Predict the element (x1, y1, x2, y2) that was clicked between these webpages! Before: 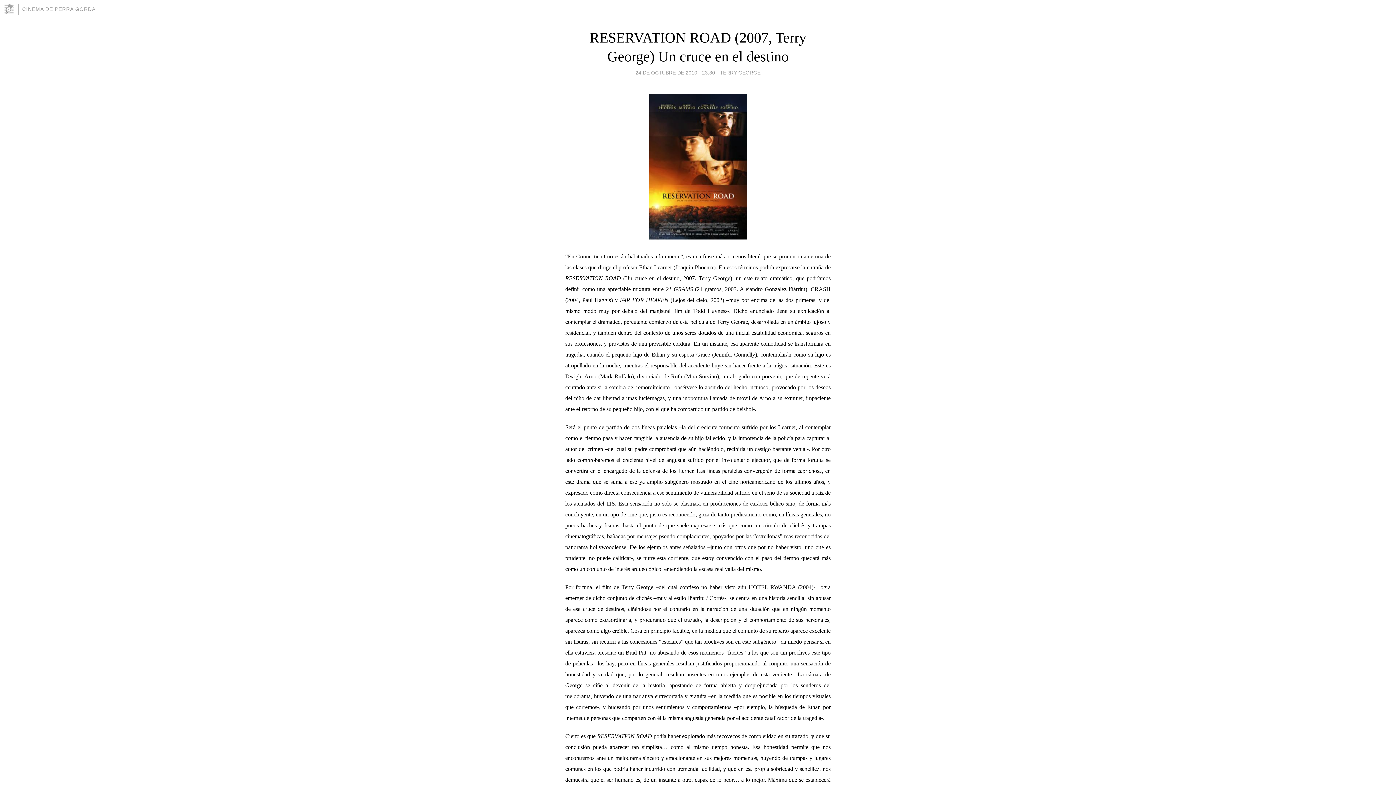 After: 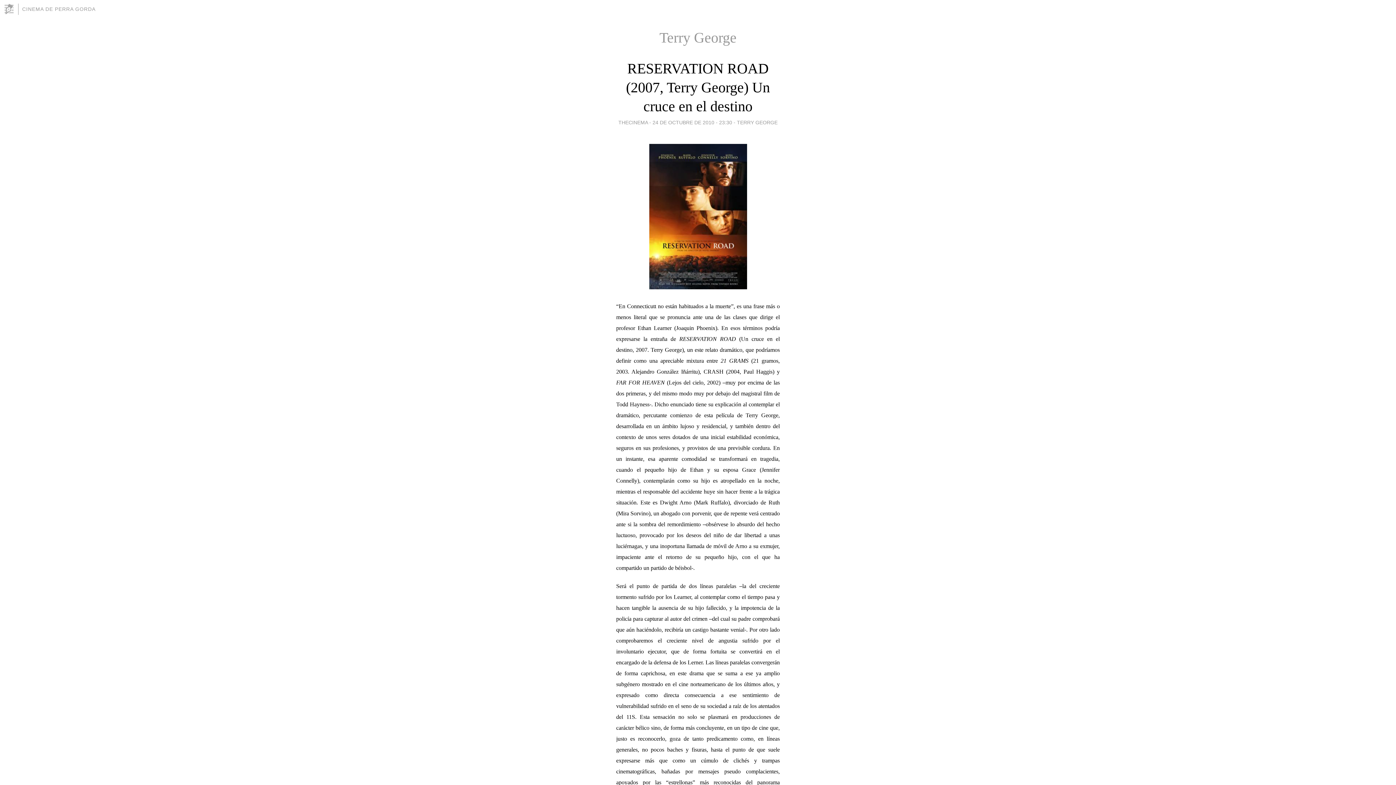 Action: label: TERRY GEORGE bbox: (720, 67, 760, 77)